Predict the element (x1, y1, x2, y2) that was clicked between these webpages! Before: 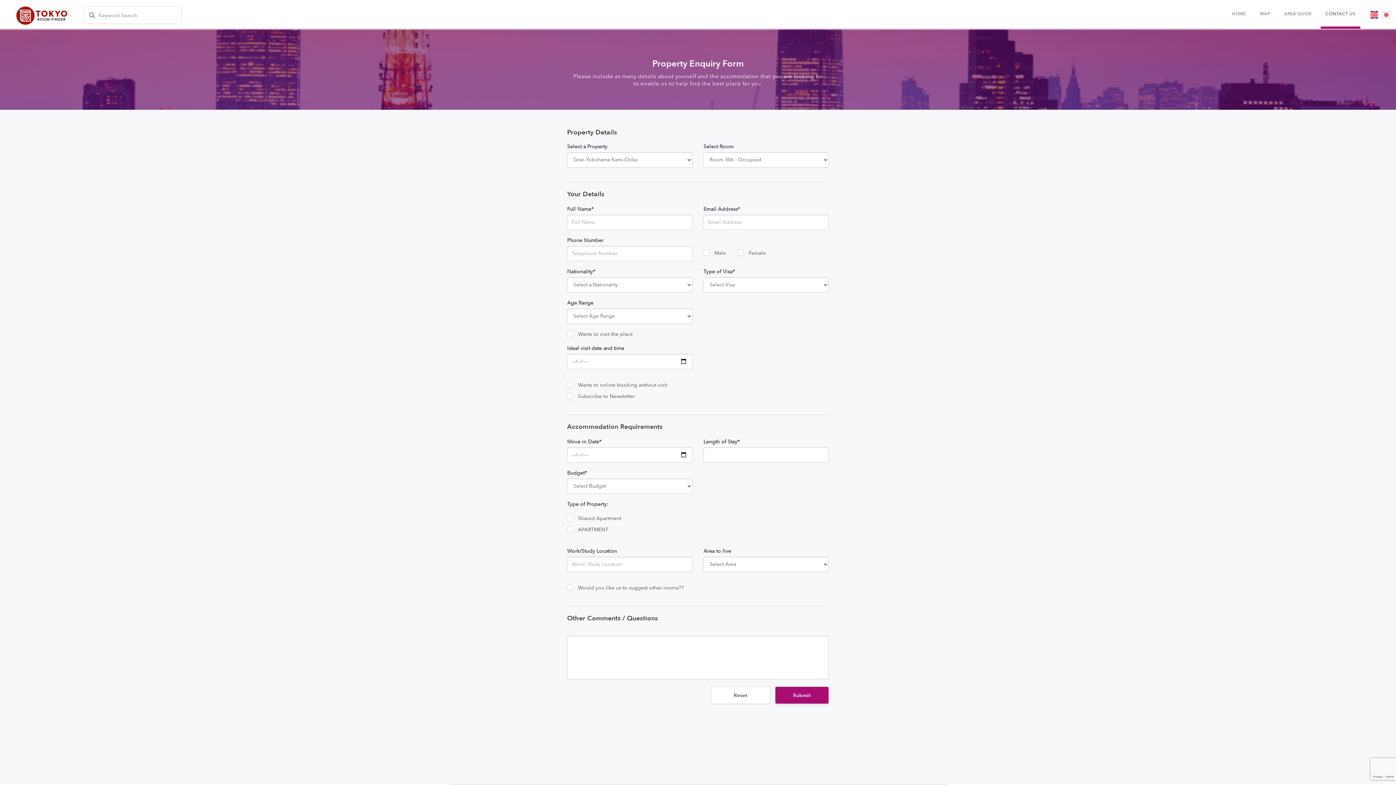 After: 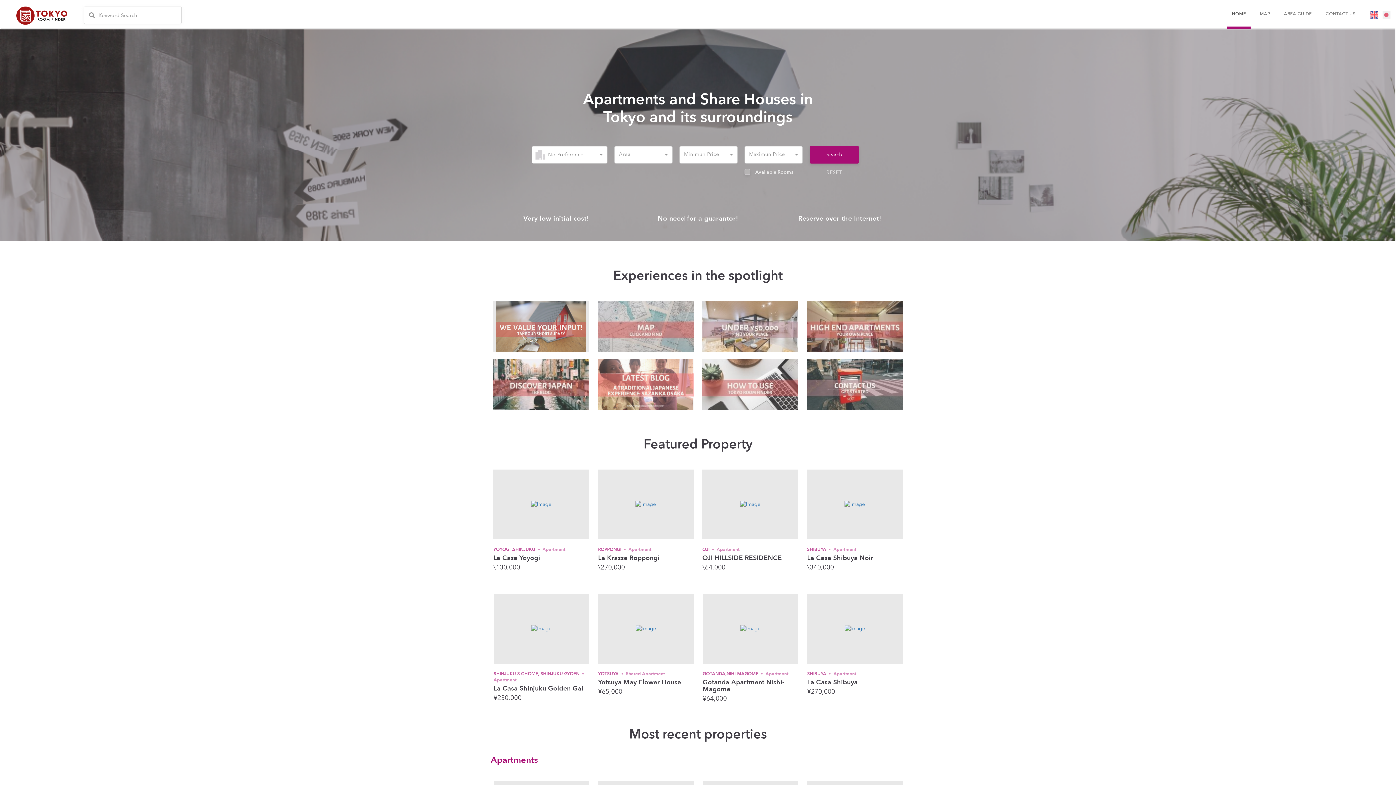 Action: bbox: (0, 6, 83, 24)